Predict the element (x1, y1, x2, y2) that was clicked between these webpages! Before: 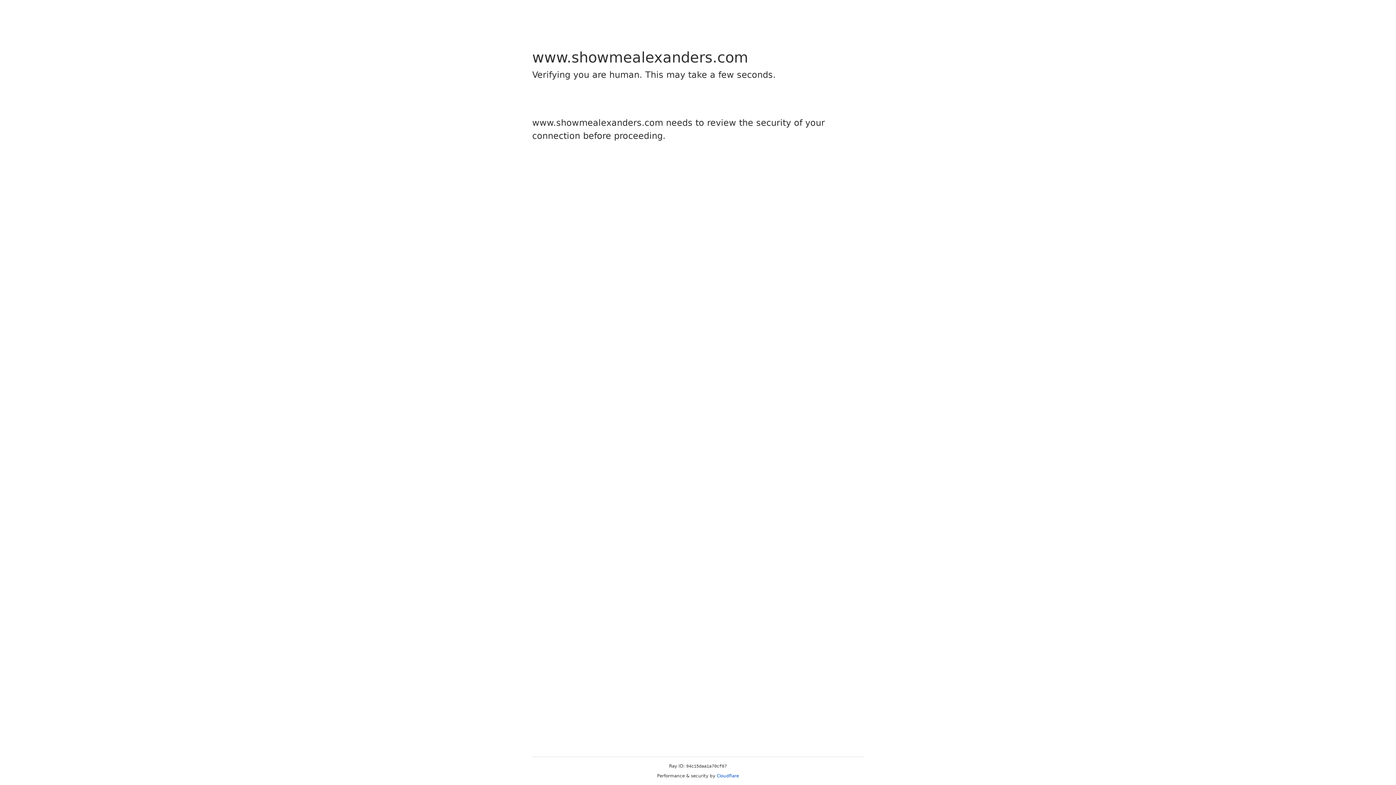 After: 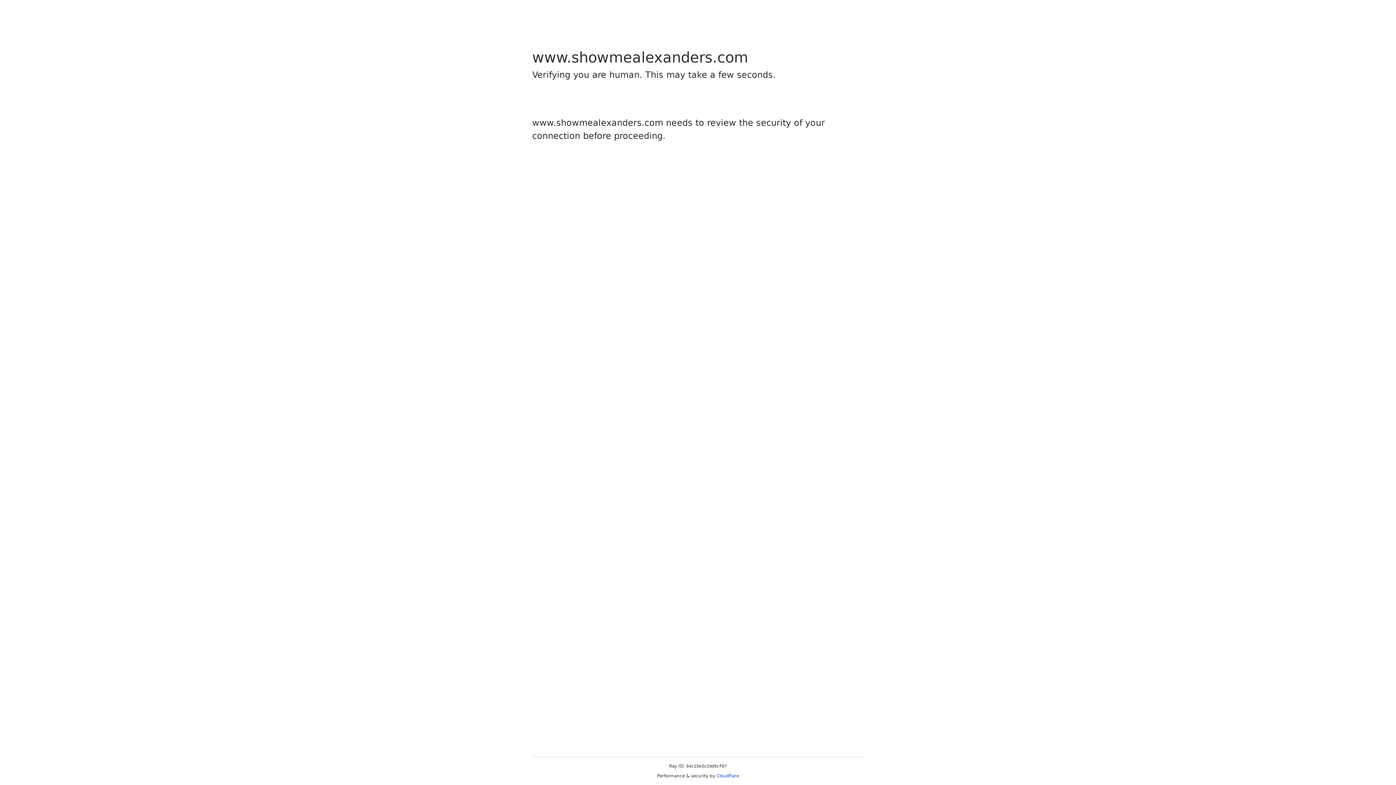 Action: label: Cloudflare bbox: (716, 773, 739, 778)